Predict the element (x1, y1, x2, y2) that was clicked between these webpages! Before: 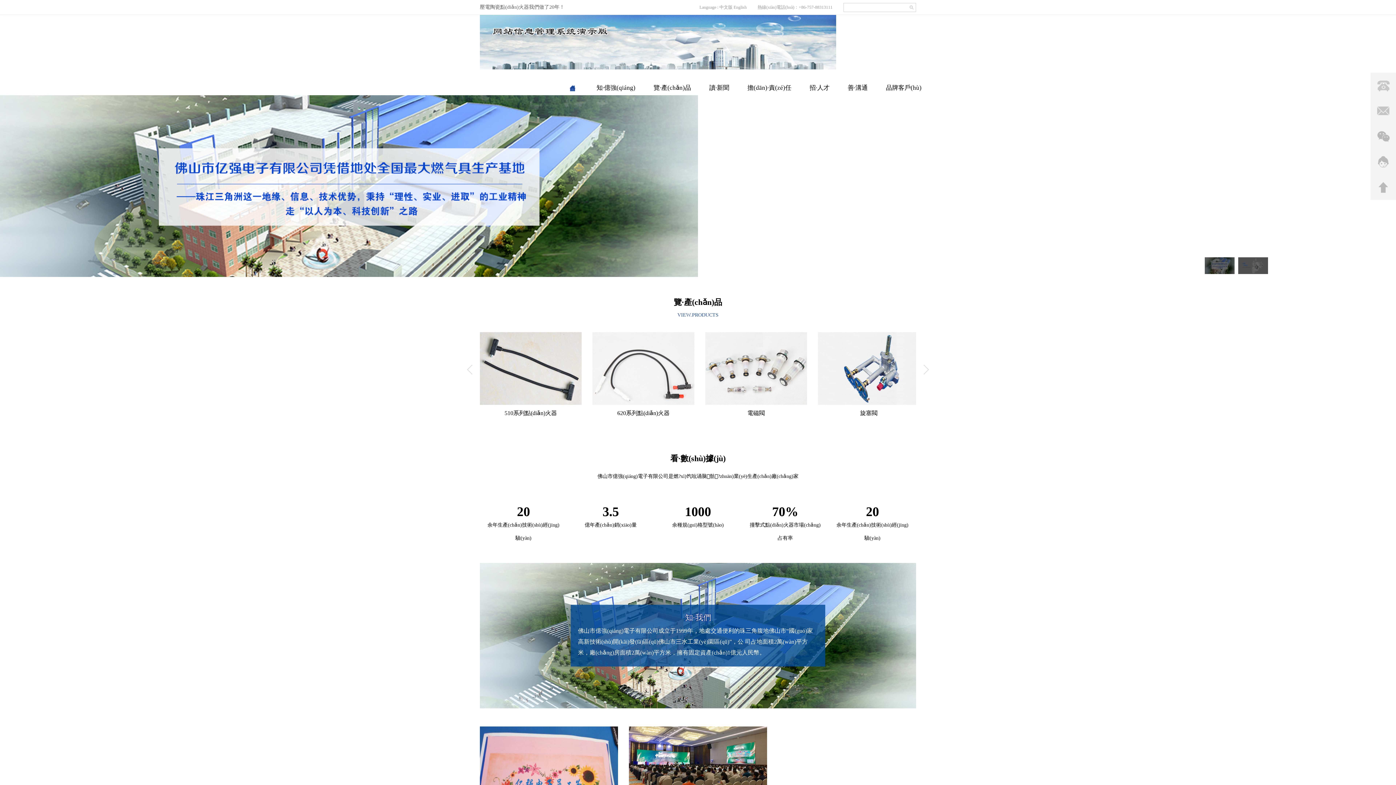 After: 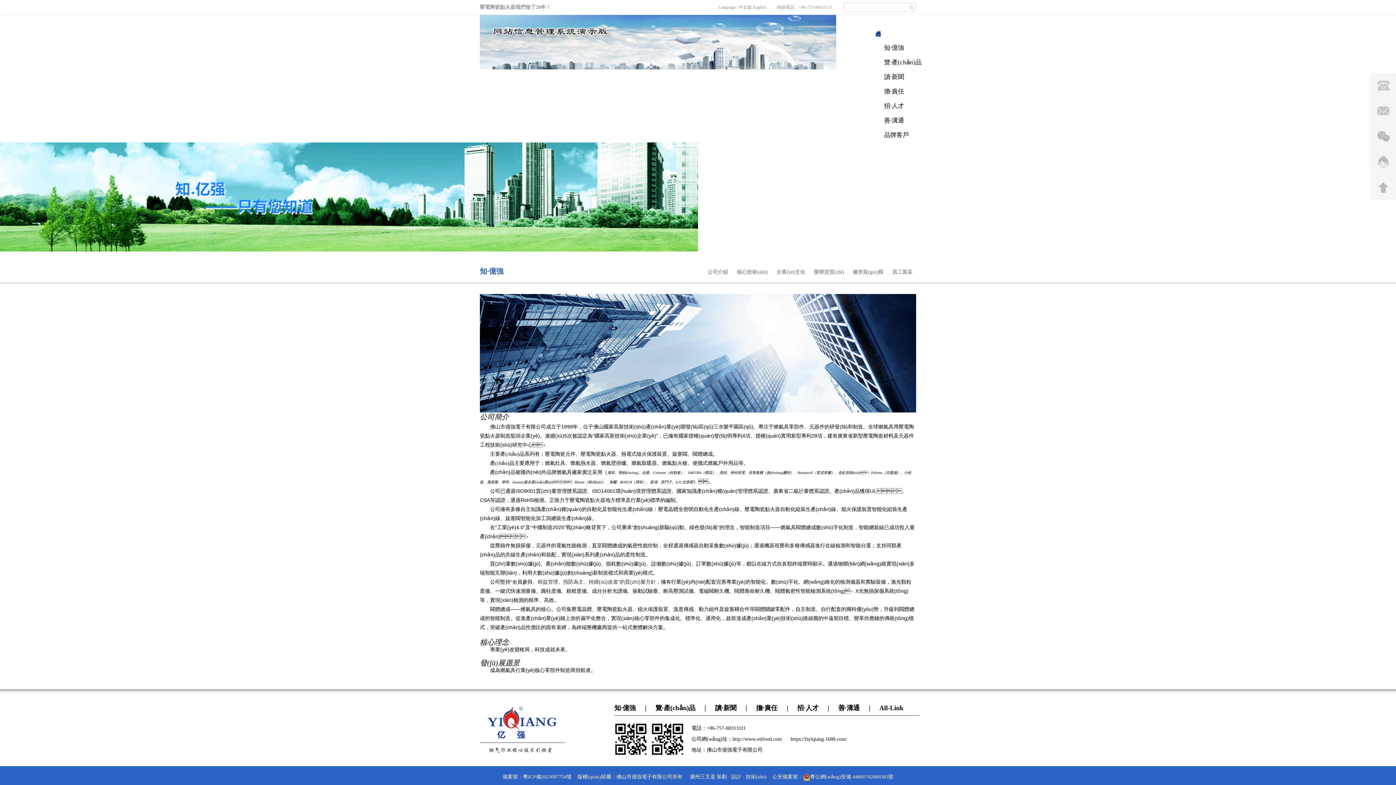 Action: label: 知·億強(qiáng) bbox: (859, 40, 921, 55)